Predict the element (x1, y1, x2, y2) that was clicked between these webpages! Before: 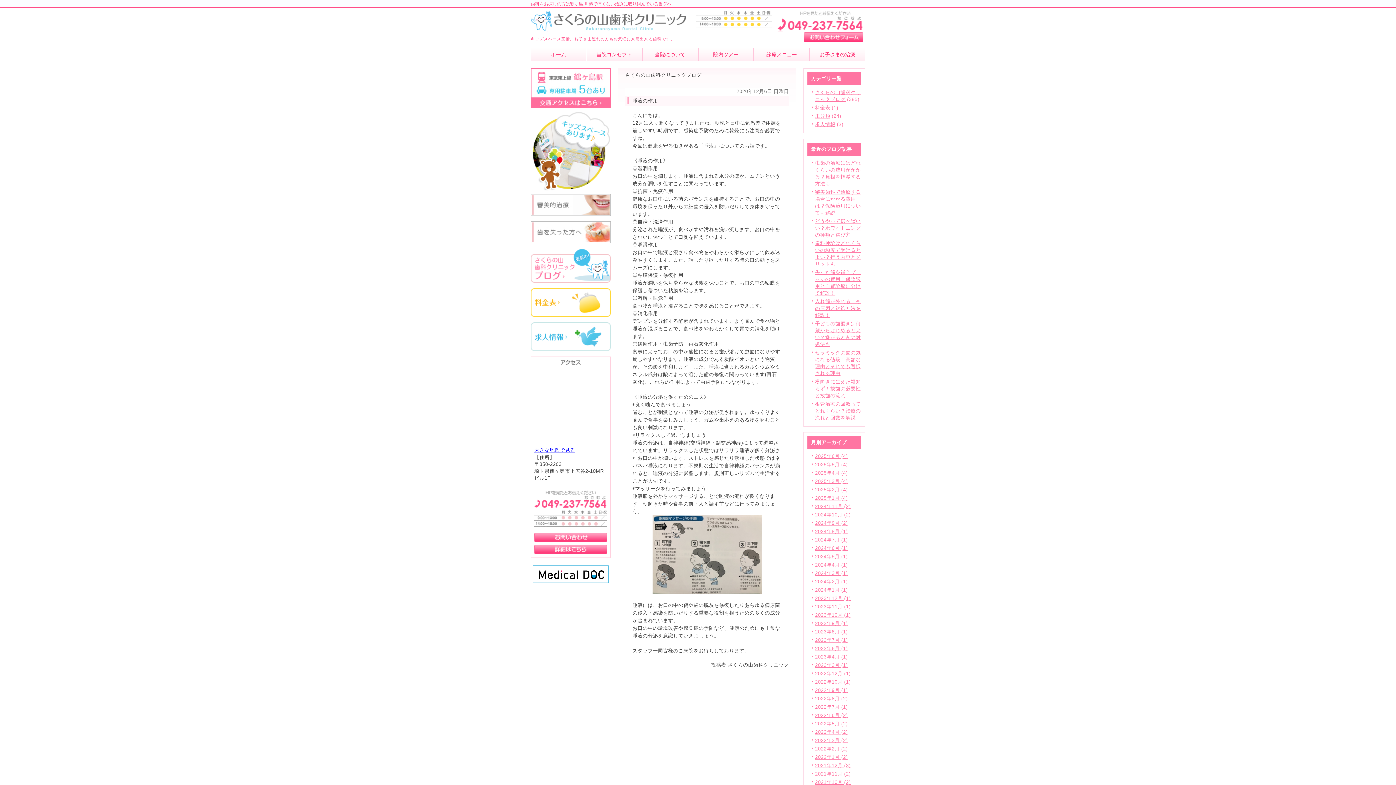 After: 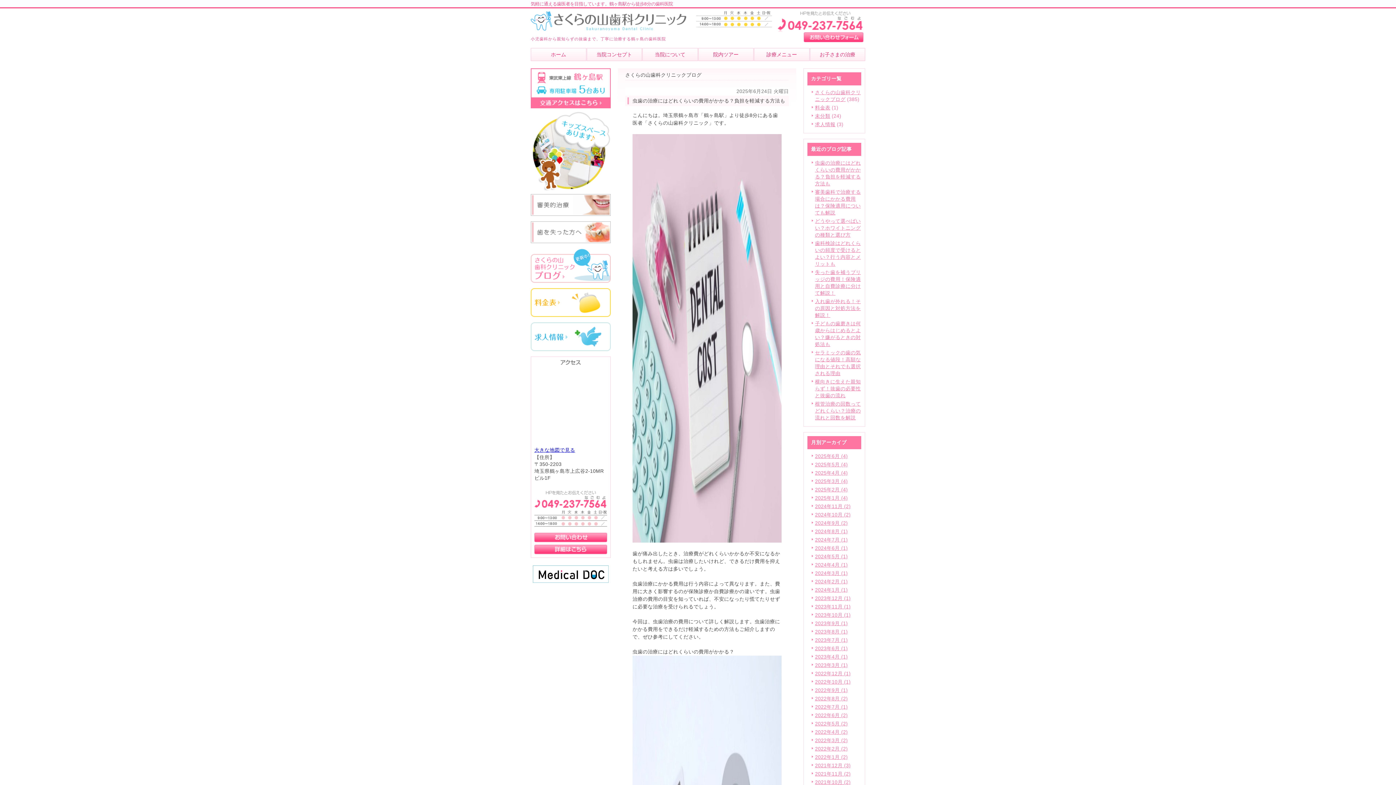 Action: label: 2025年6月 (4) bbox: (815, 453, 848, 459)